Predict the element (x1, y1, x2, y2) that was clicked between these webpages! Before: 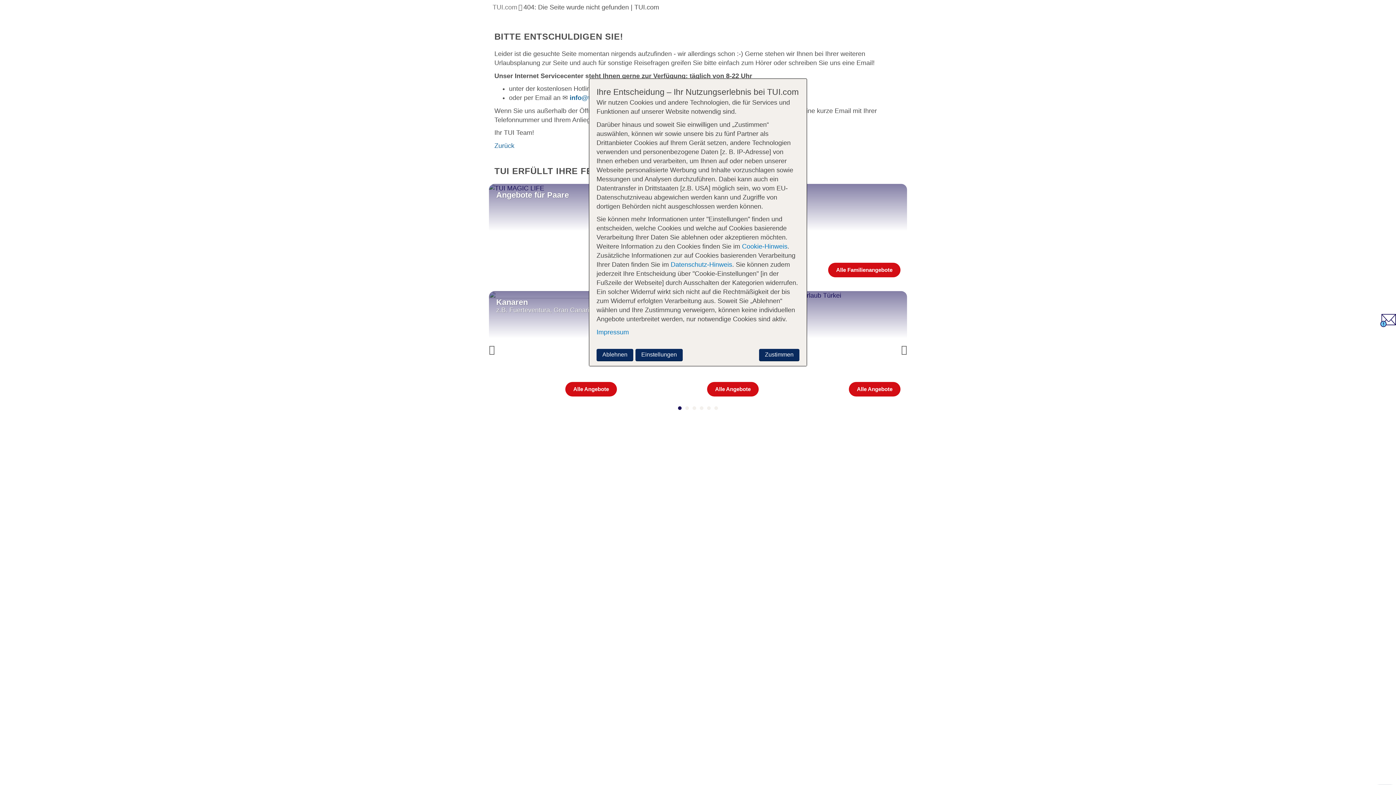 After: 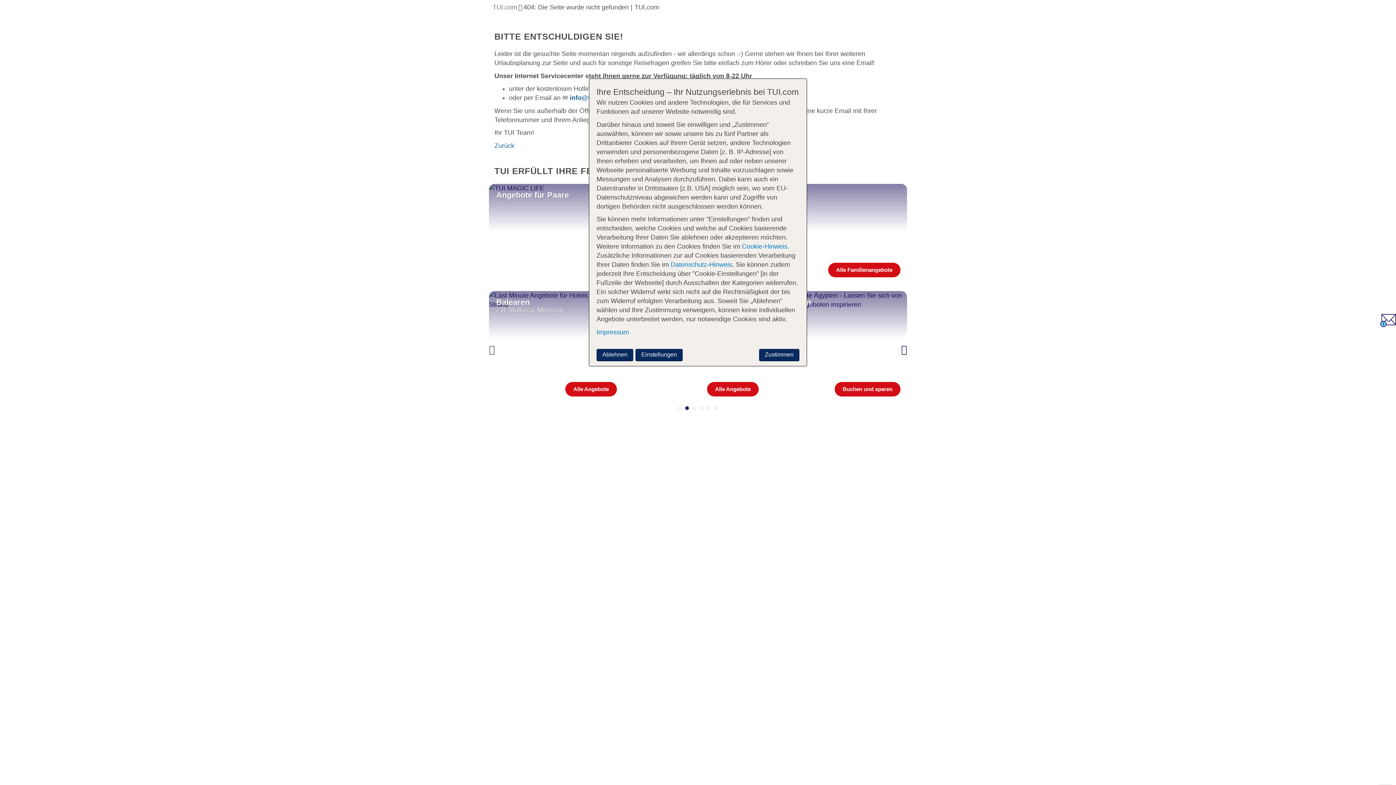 Action: bbox: (895, 338, 907, 360) label: Next